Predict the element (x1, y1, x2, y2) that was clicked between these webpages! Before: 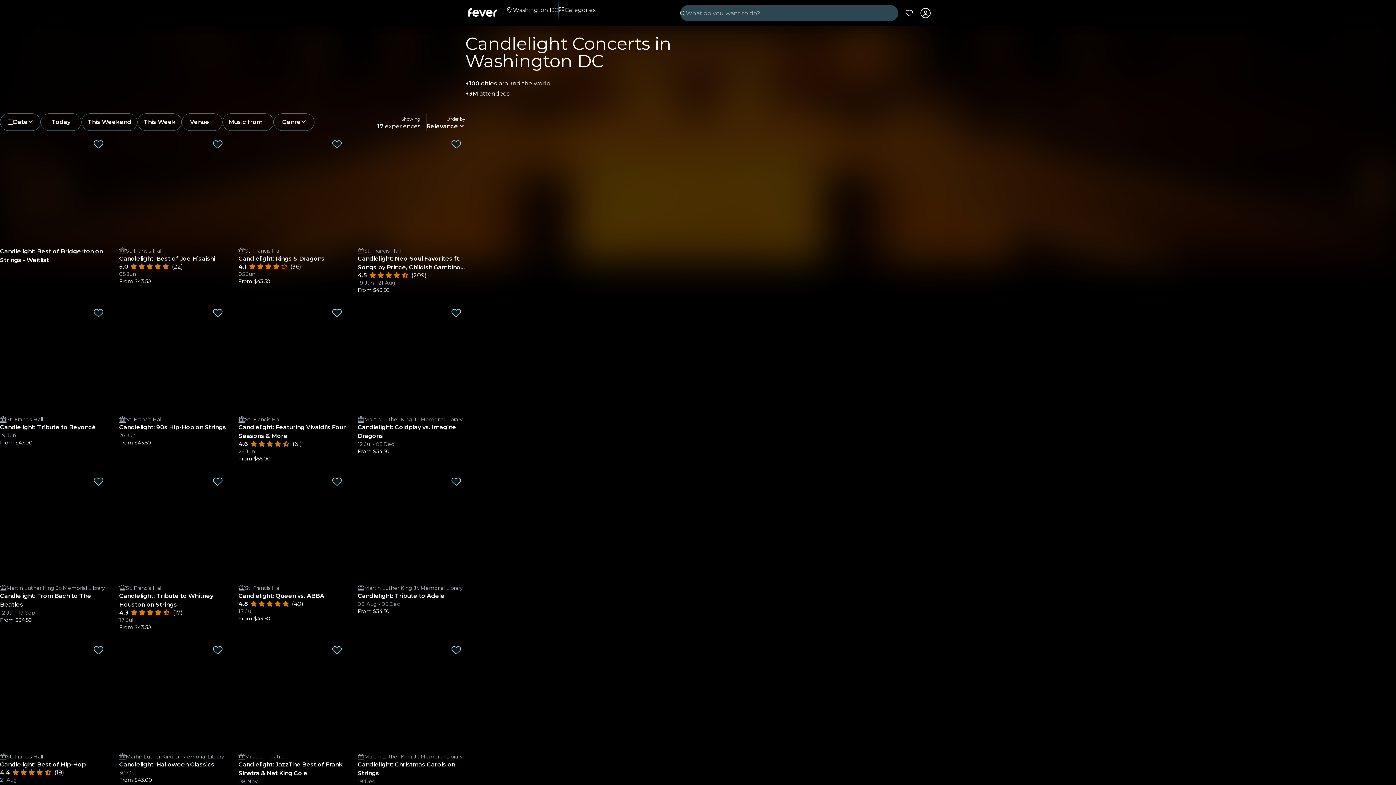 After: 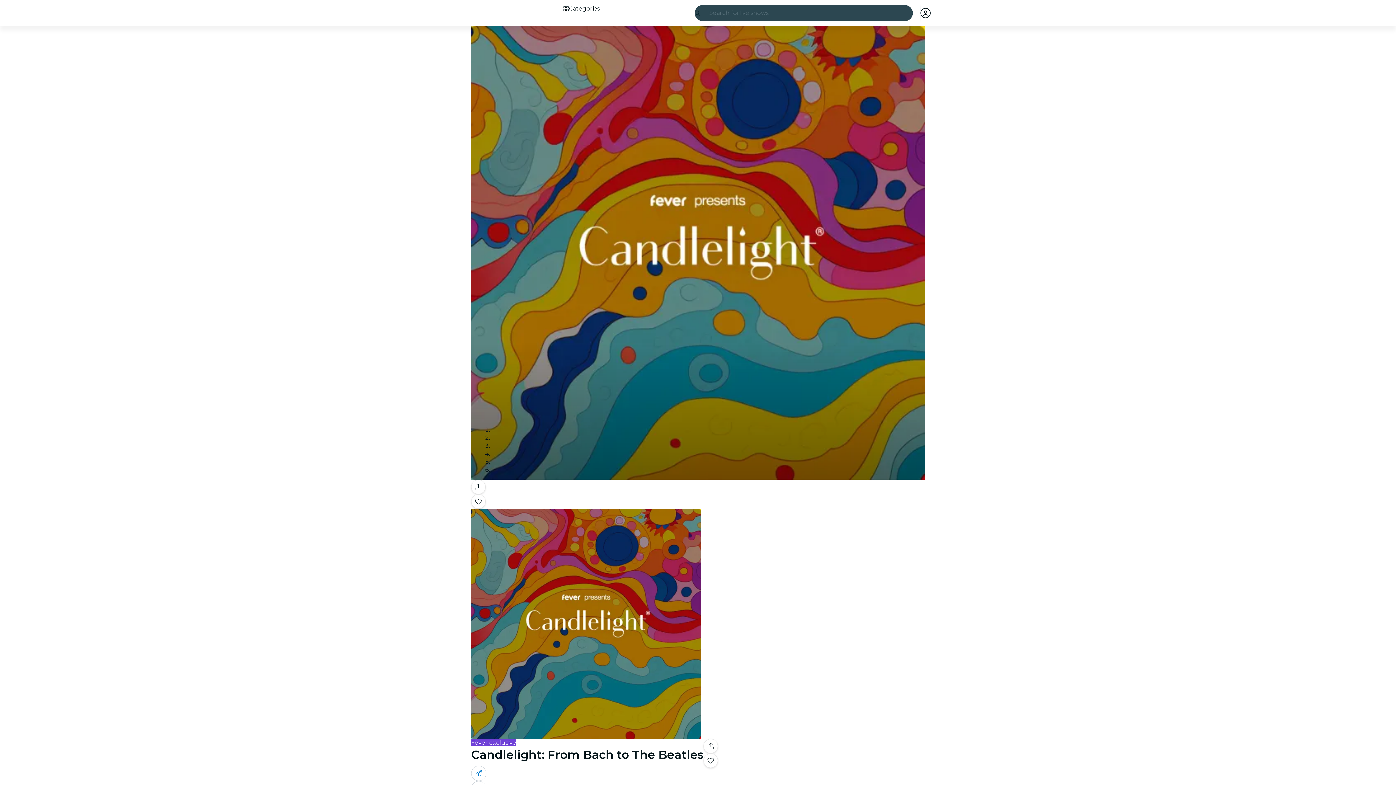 Action: label: Martin Luther King Jr. Memorial Library
Candlelight: From Bach to The Beatles
12 Jul - 19 Sep
From $34.50 bbox: (0, 584, 107, 624)